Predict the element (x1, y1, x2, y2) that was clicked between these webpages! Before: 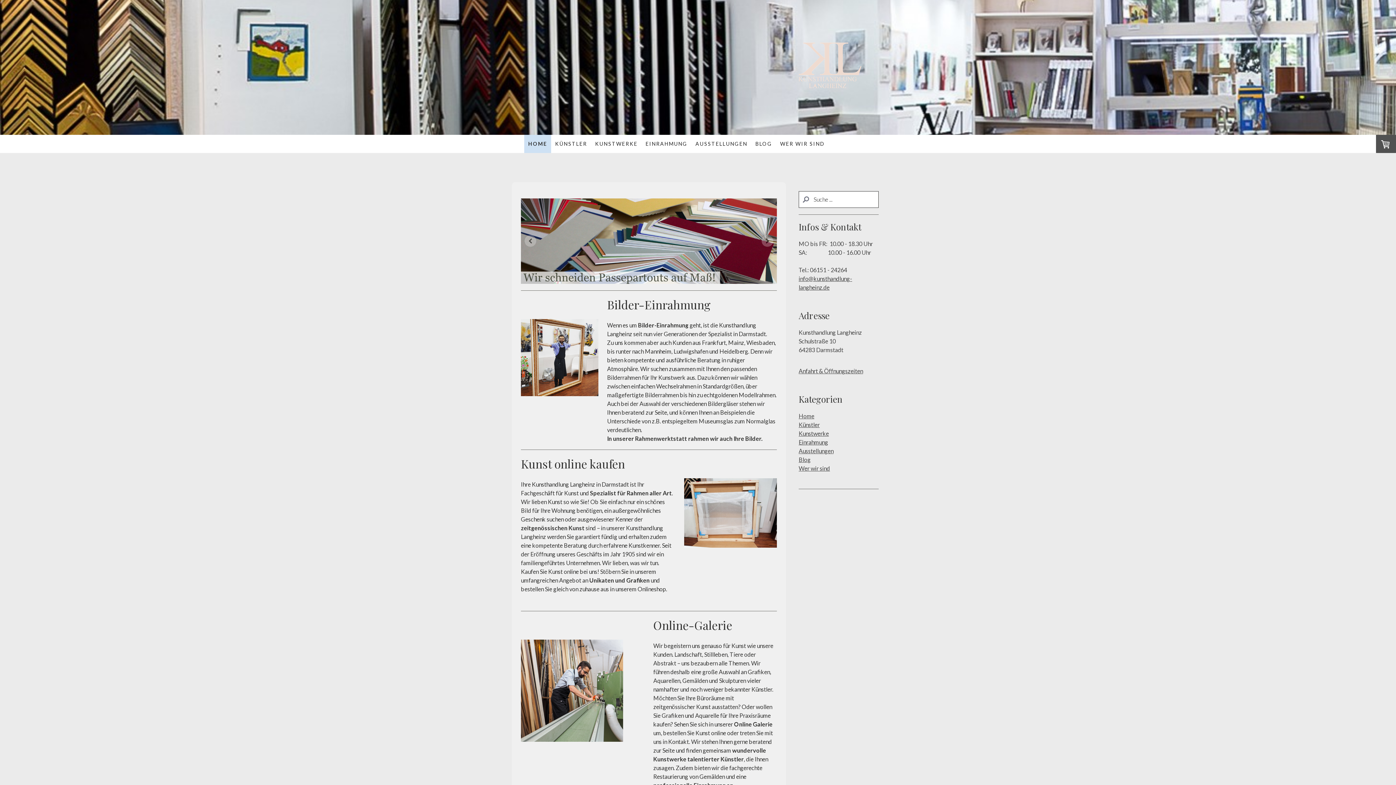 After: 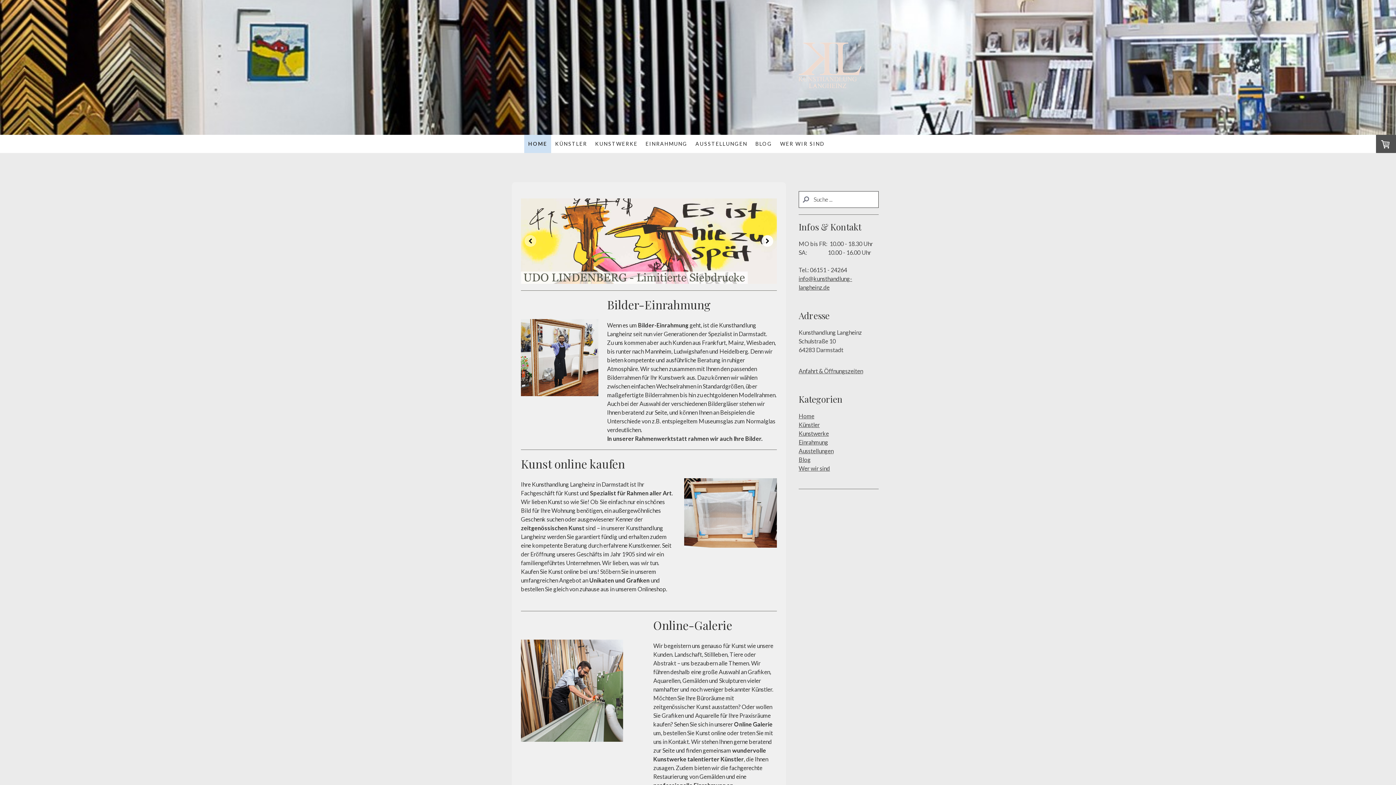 Action: bbox: (761, 235, 773, 247)